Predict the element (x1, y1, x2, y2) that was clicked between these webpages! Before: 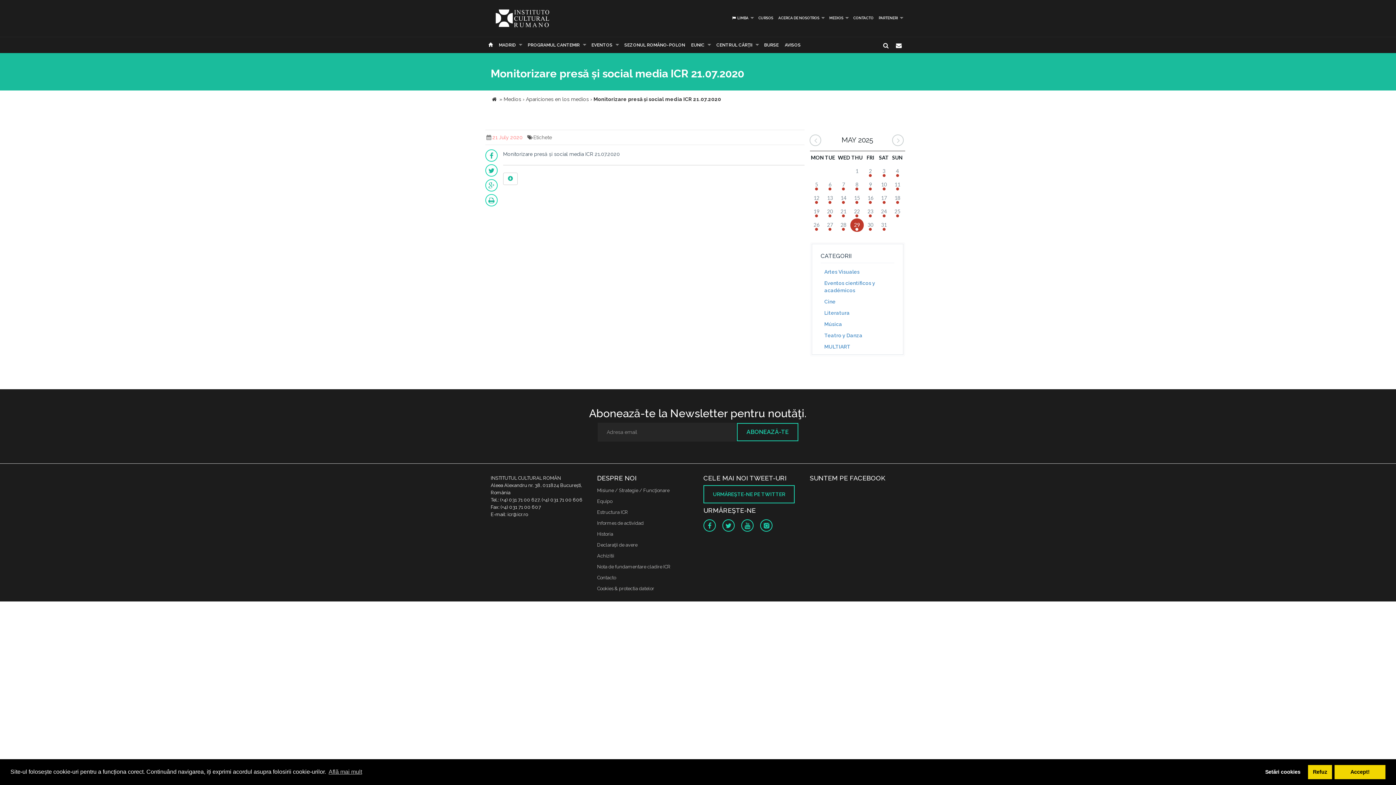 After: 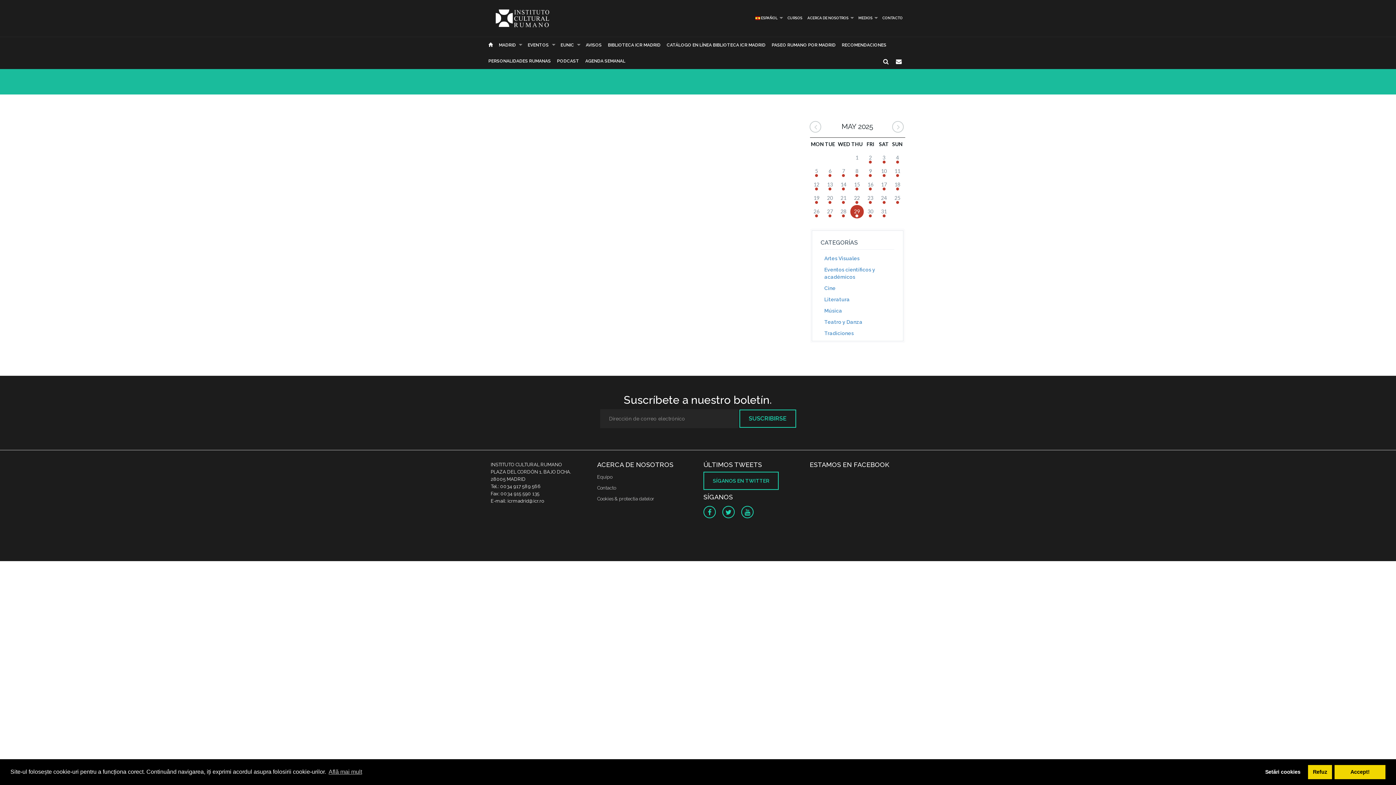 Action: bbox: (597, 553, 614, 558) label: Achizitii